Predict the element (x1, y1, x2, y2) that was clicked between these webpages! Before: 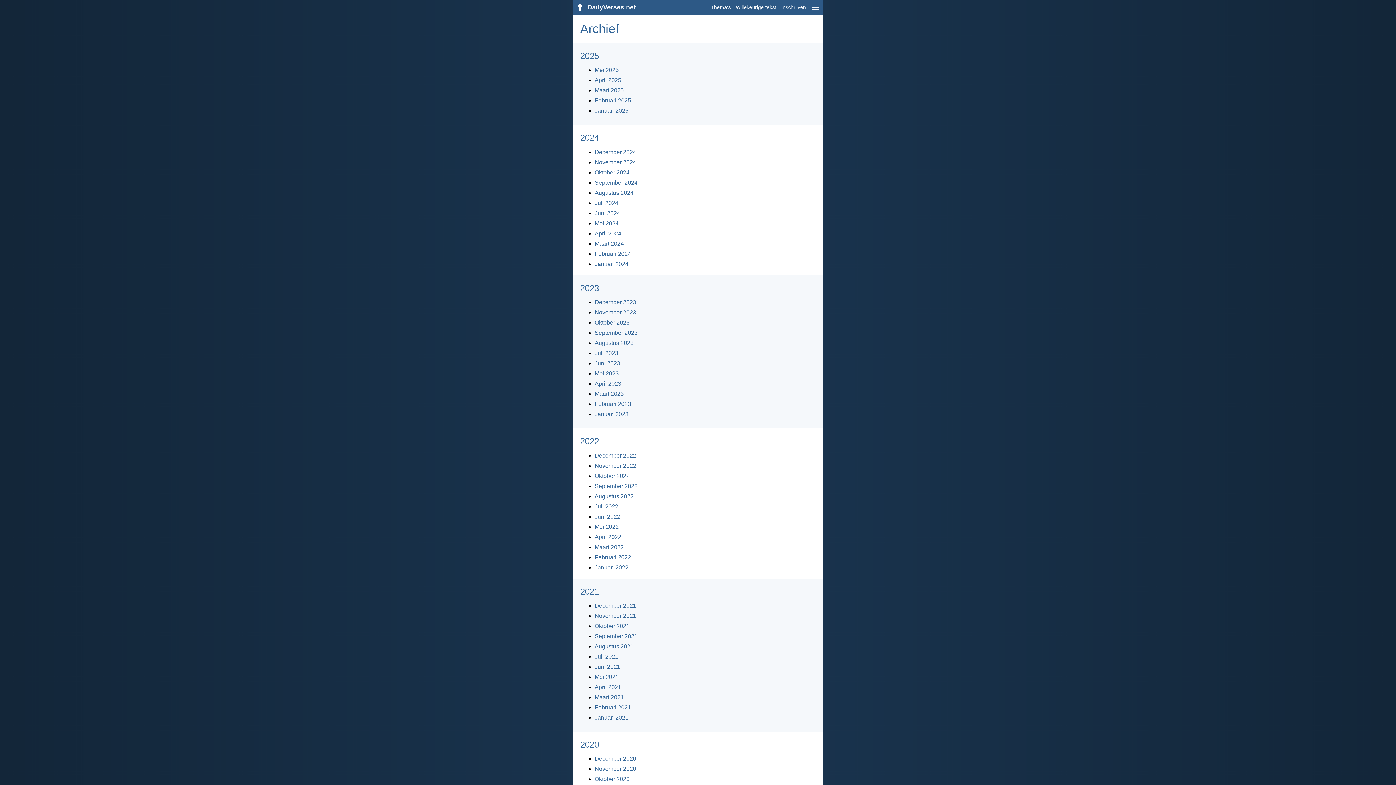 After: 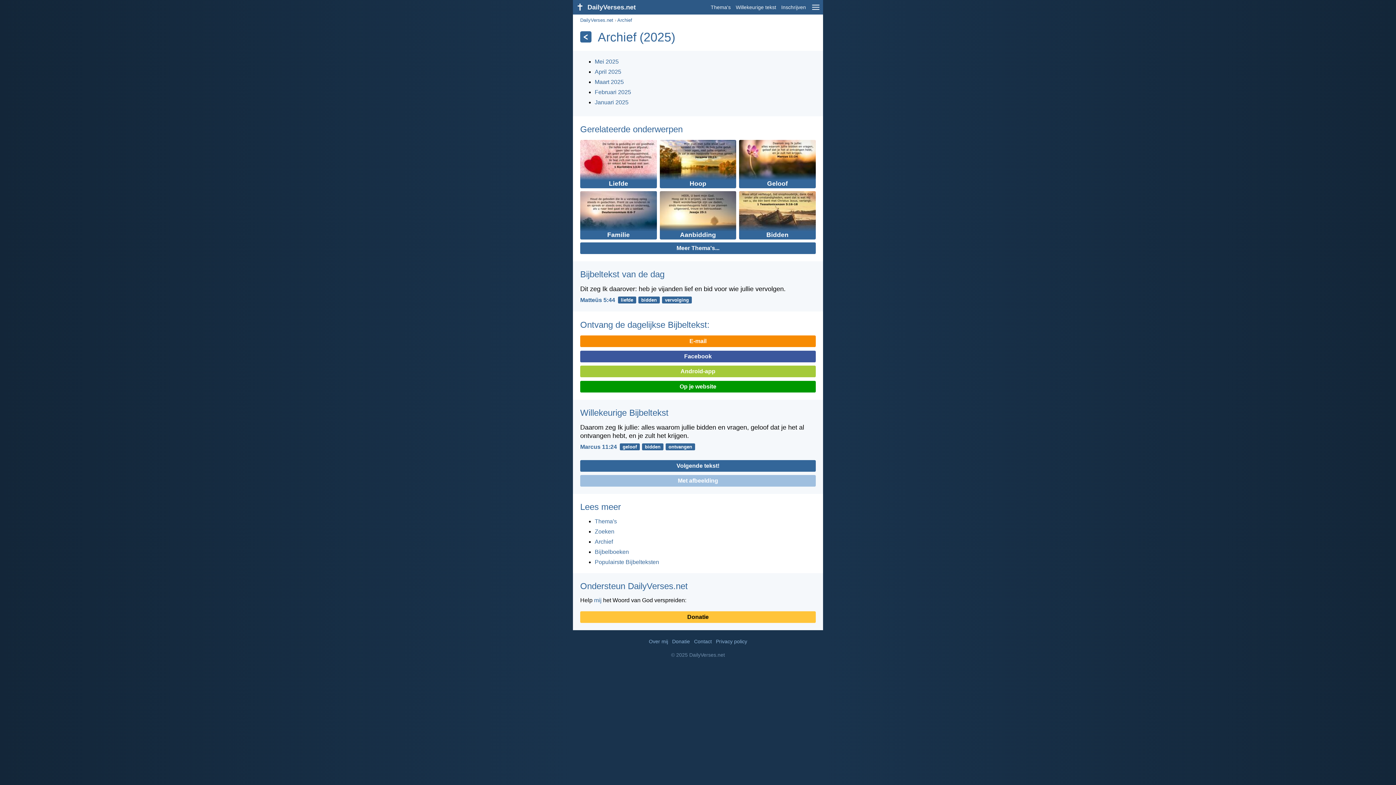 Action: bbox: (580, 50, 599, 60) label: 2025